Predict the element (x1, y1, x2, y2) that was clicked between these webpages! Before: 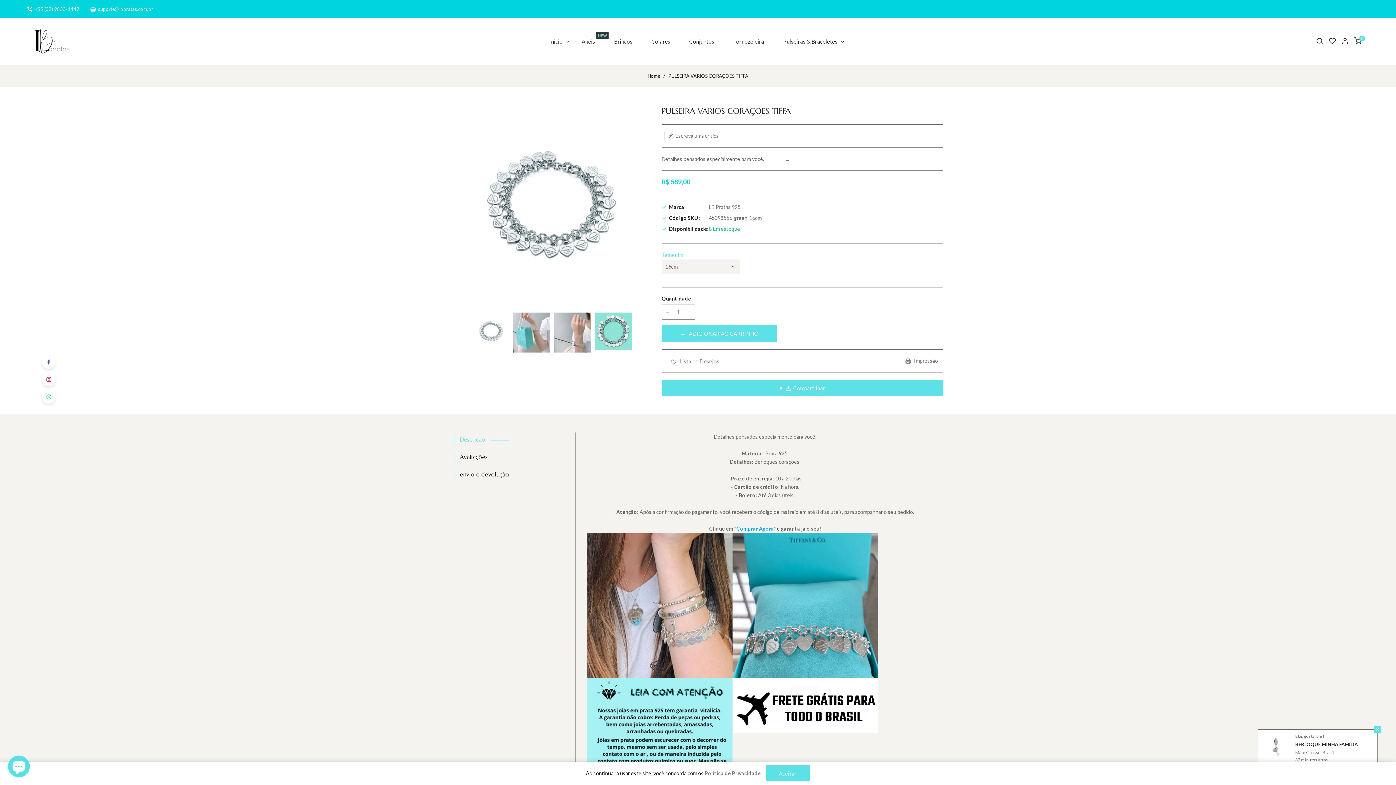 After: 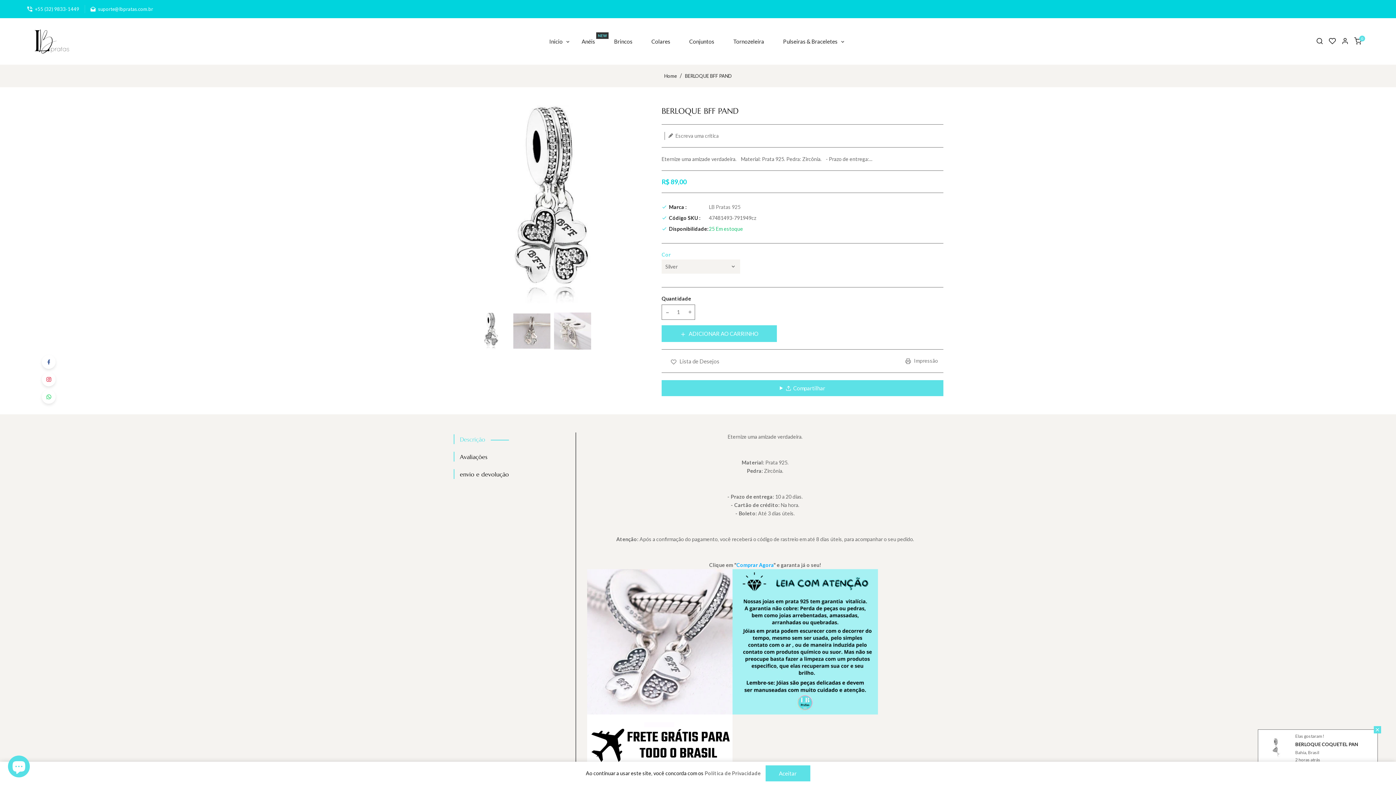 Action: bbox: (1295, 741, 1374, 748) label: BERLOQUE COQUETEL PAN